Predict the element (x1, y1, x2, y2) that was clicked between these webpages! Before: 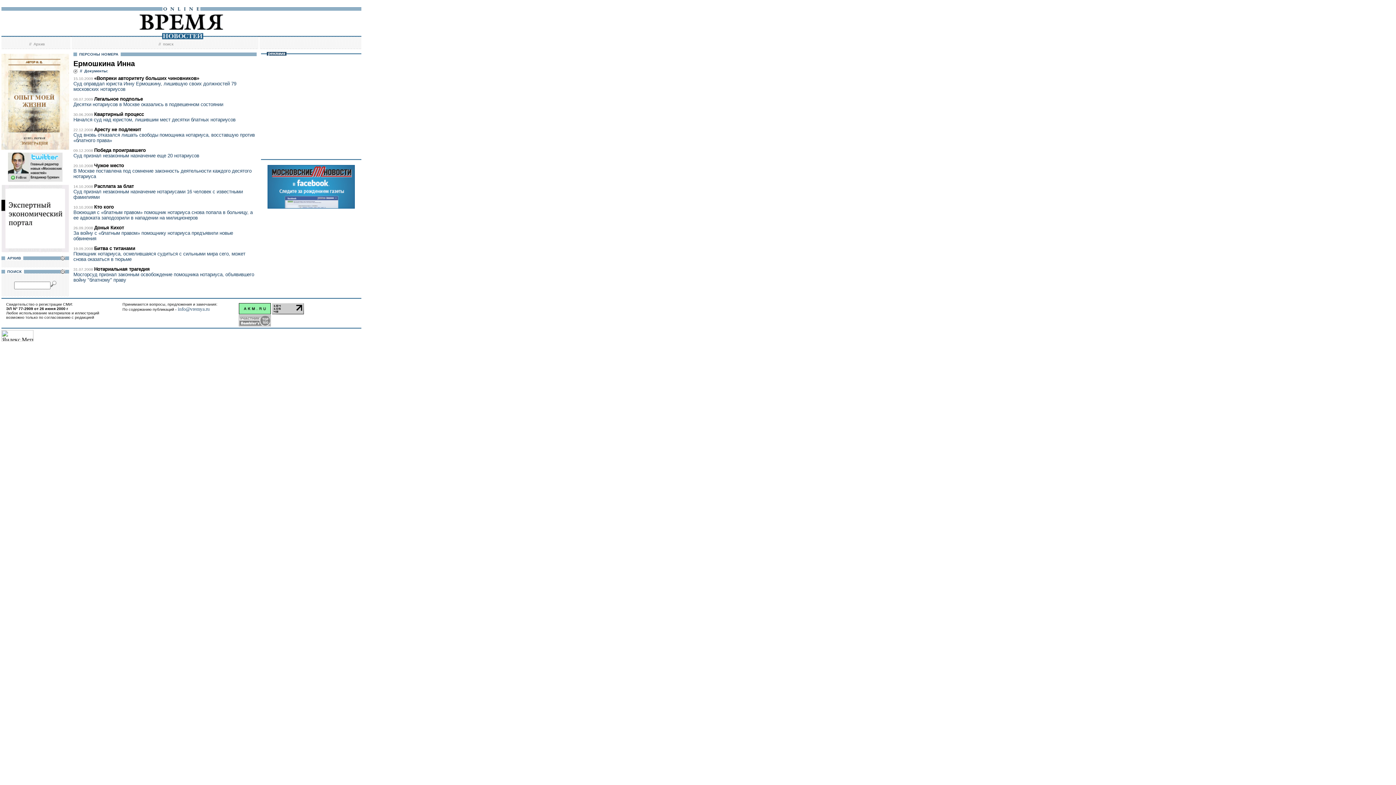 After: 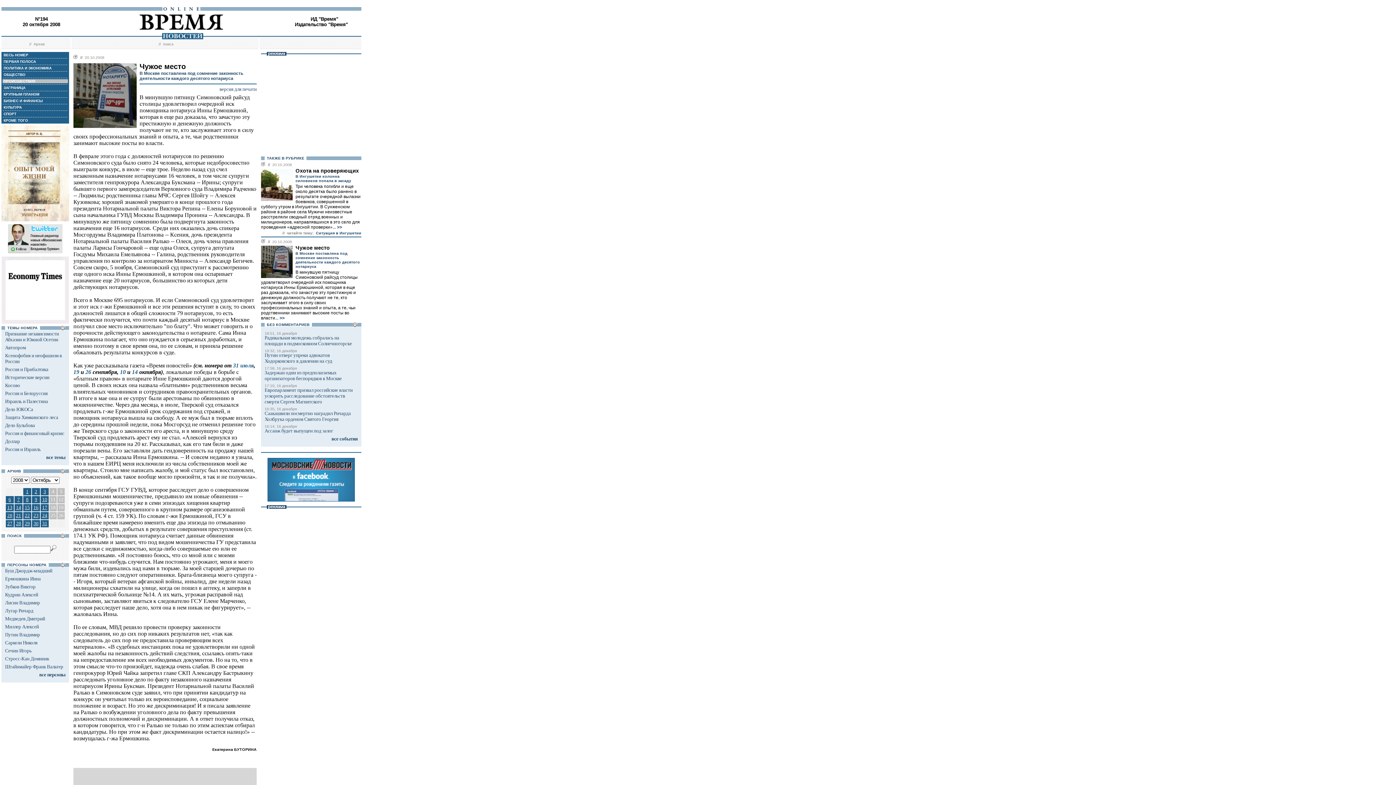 Action: bbox: (94, 162, 124, 168) label: Чужое место